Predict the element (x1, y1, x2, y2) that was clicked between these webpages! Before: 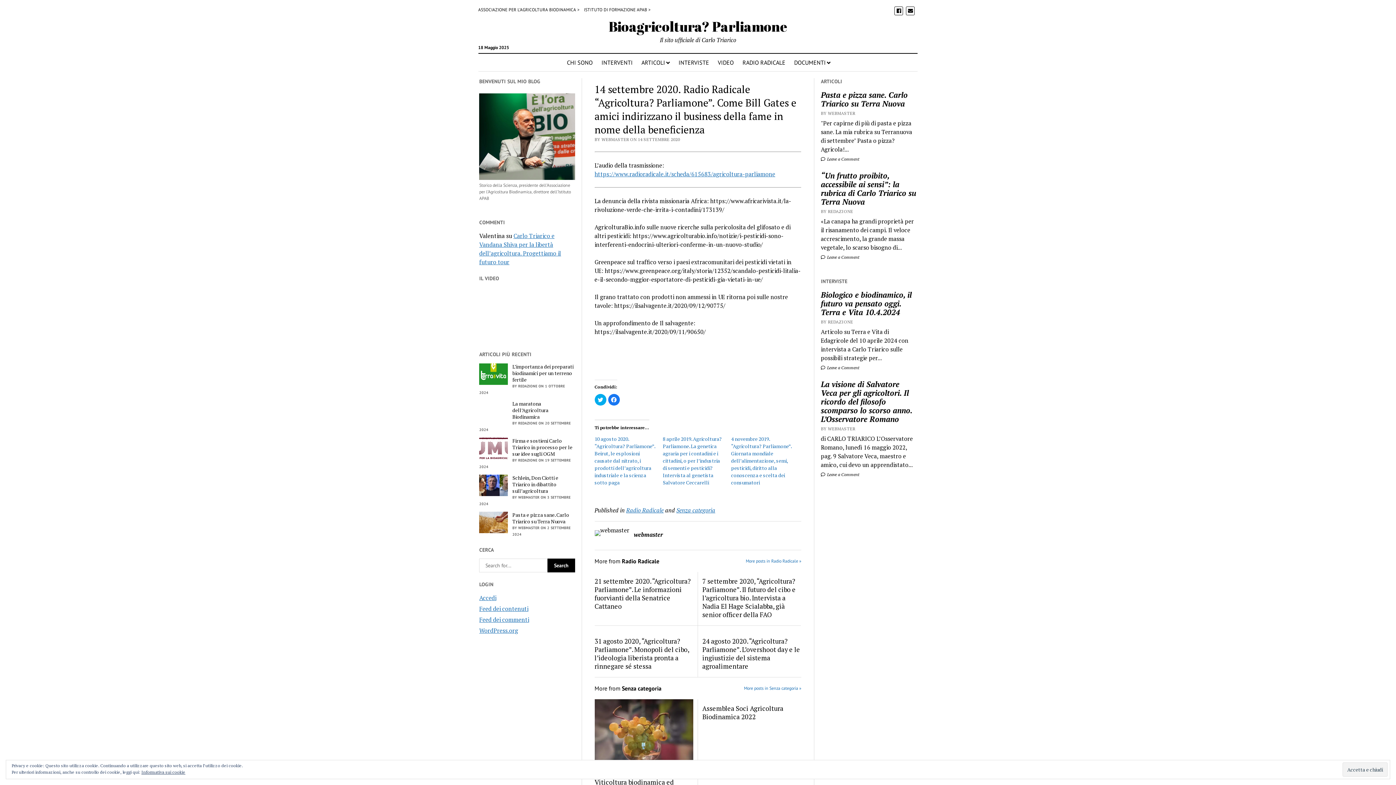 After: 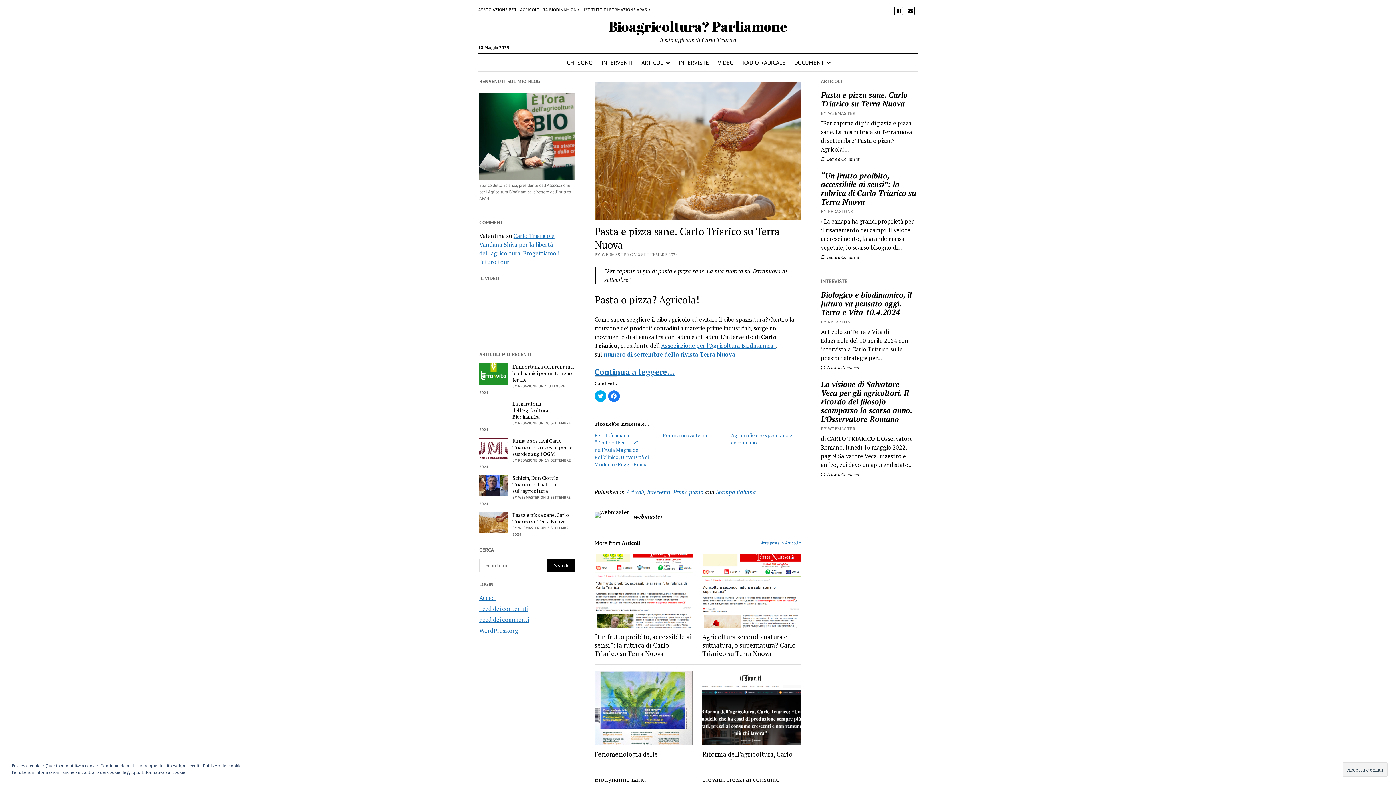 Action: bbox: (479, 511, 575, 524) label: Pasta e pizza sane. Carlo Triarico su Terra Nuova